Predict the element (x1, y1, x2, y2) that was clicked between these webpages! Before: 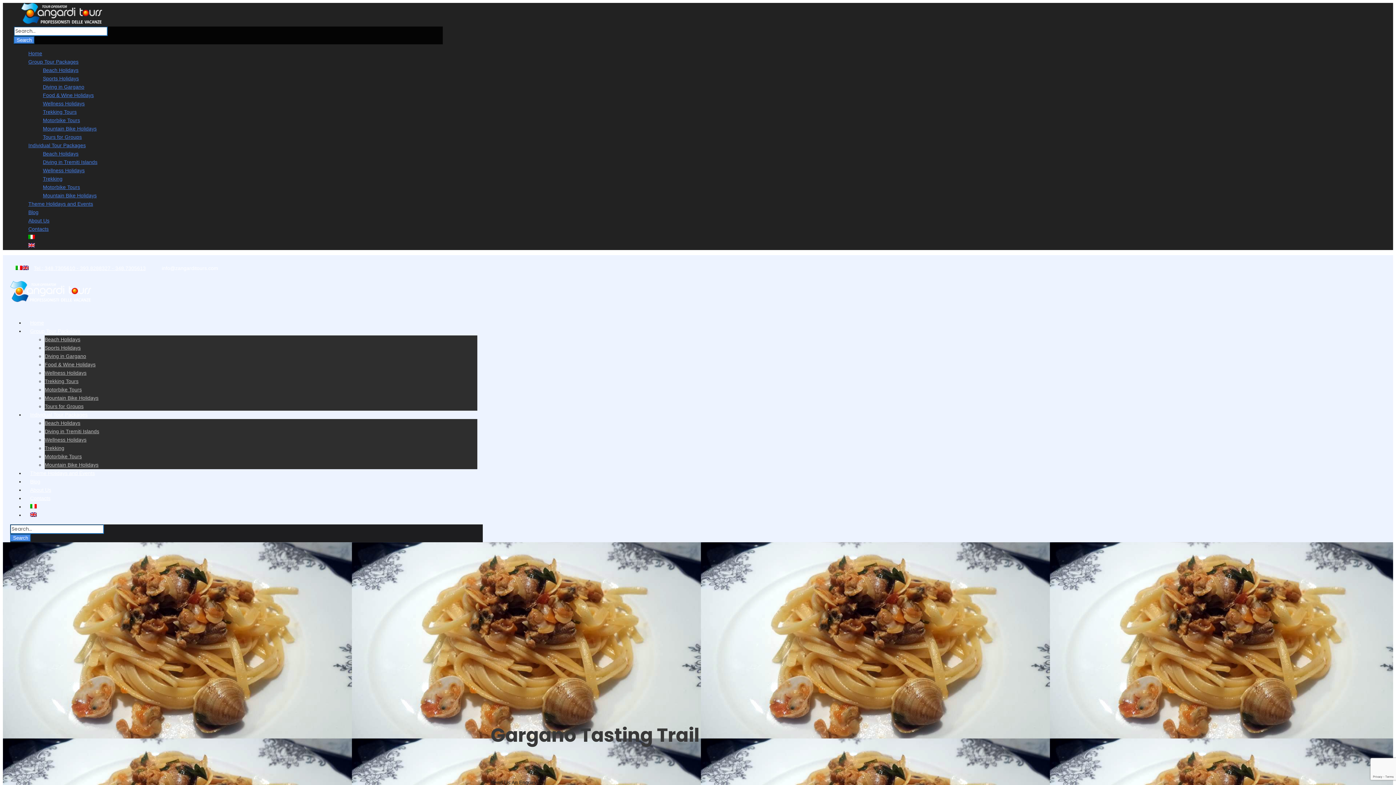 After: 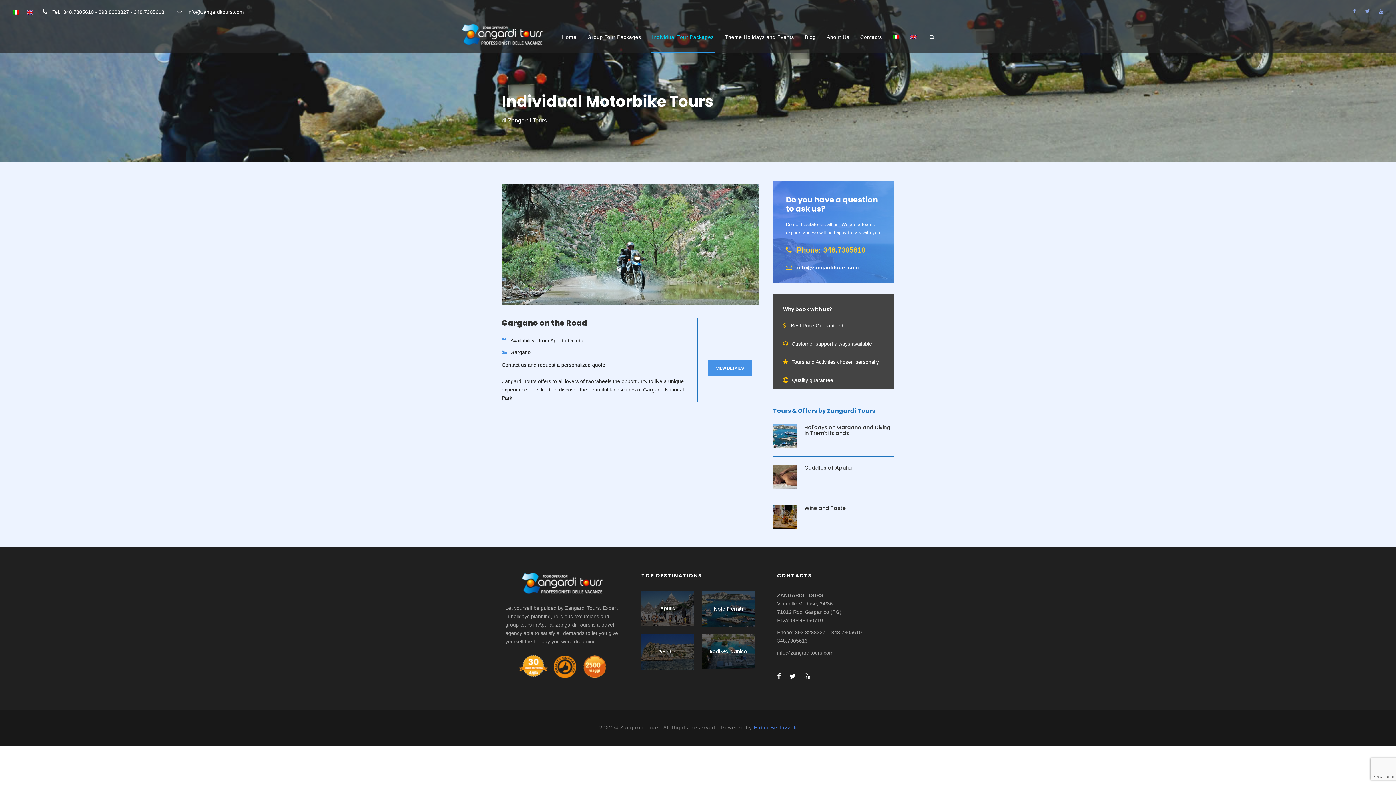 Action: label: Motorbike Tours bbox: (42, 184, 80, 190)